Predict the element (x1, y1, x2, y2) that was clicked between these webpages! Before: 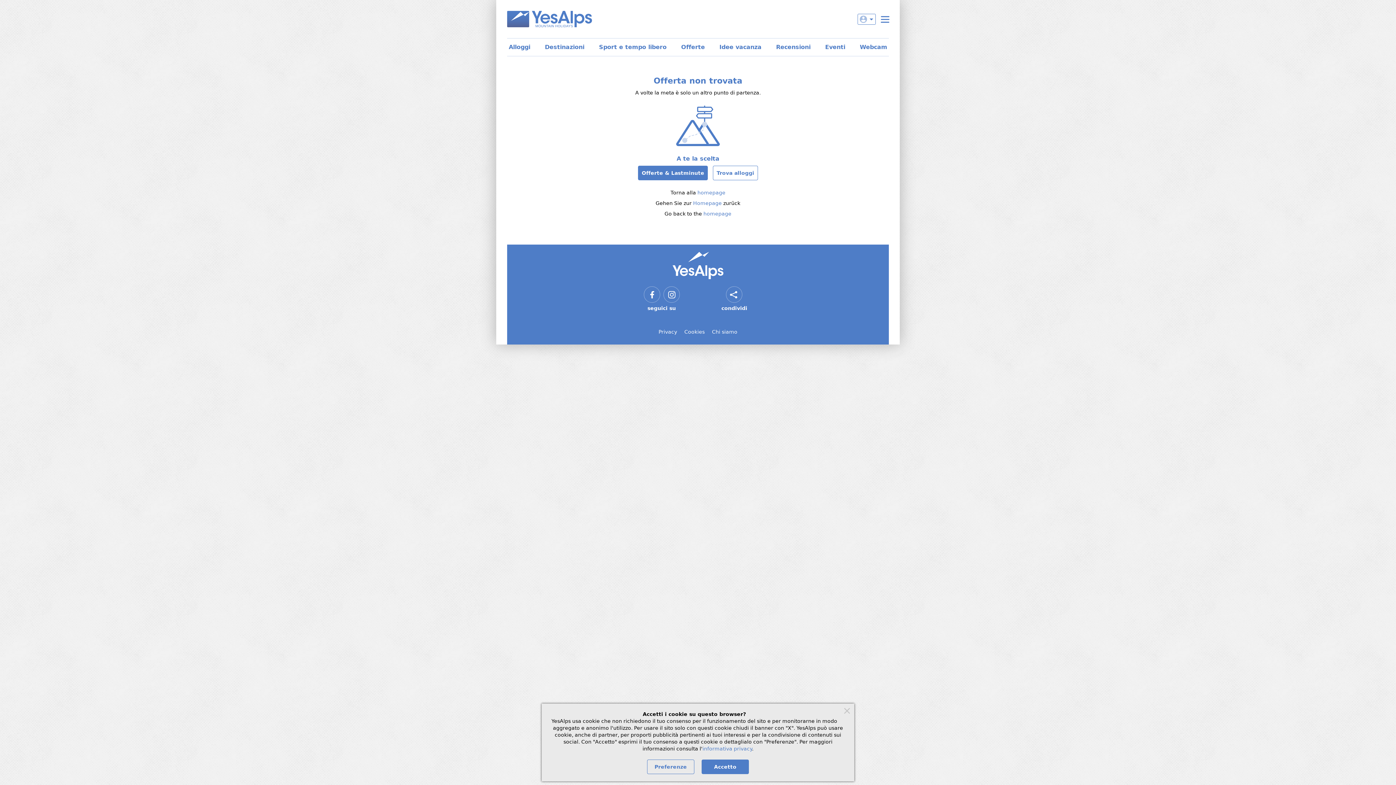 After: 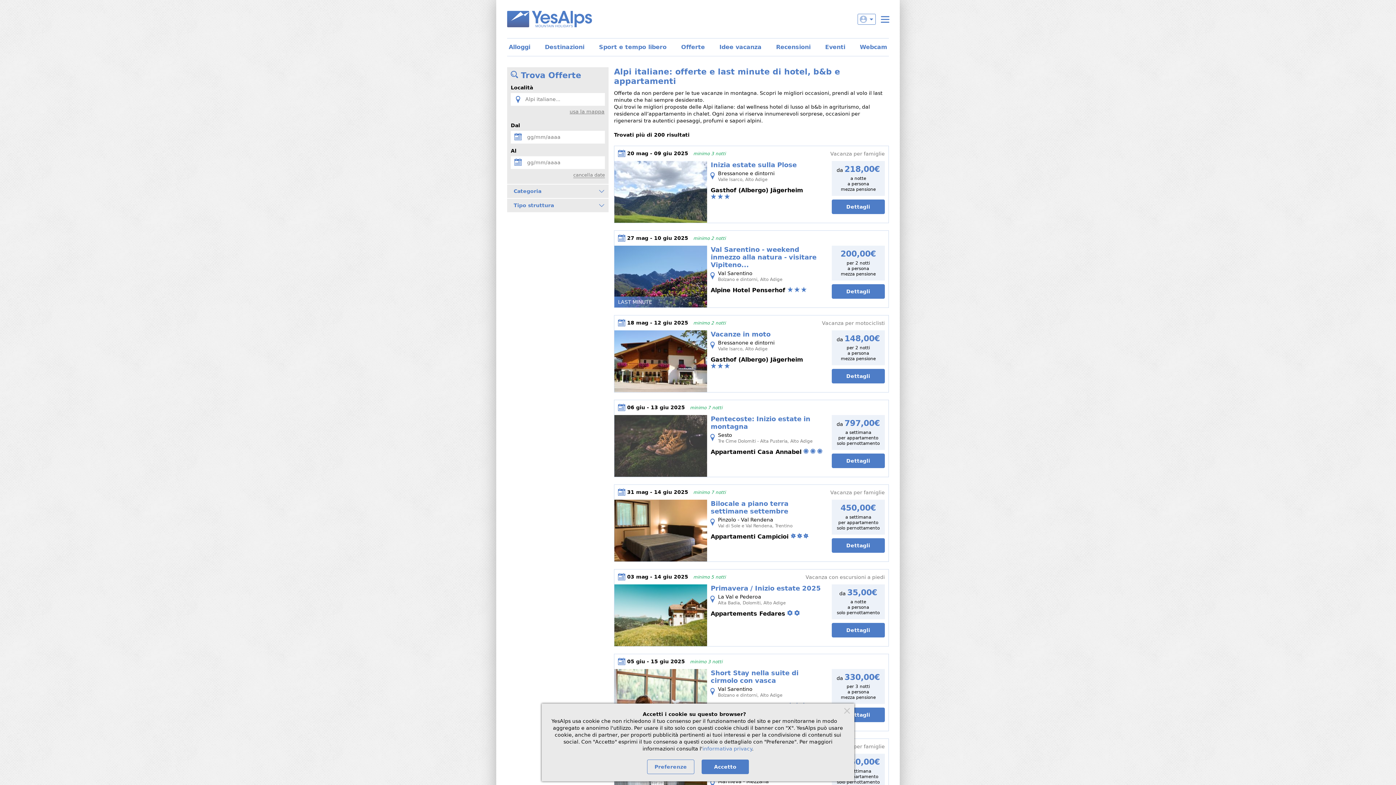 Action: label: Offerte bbox: (674, 38, 712, 56)